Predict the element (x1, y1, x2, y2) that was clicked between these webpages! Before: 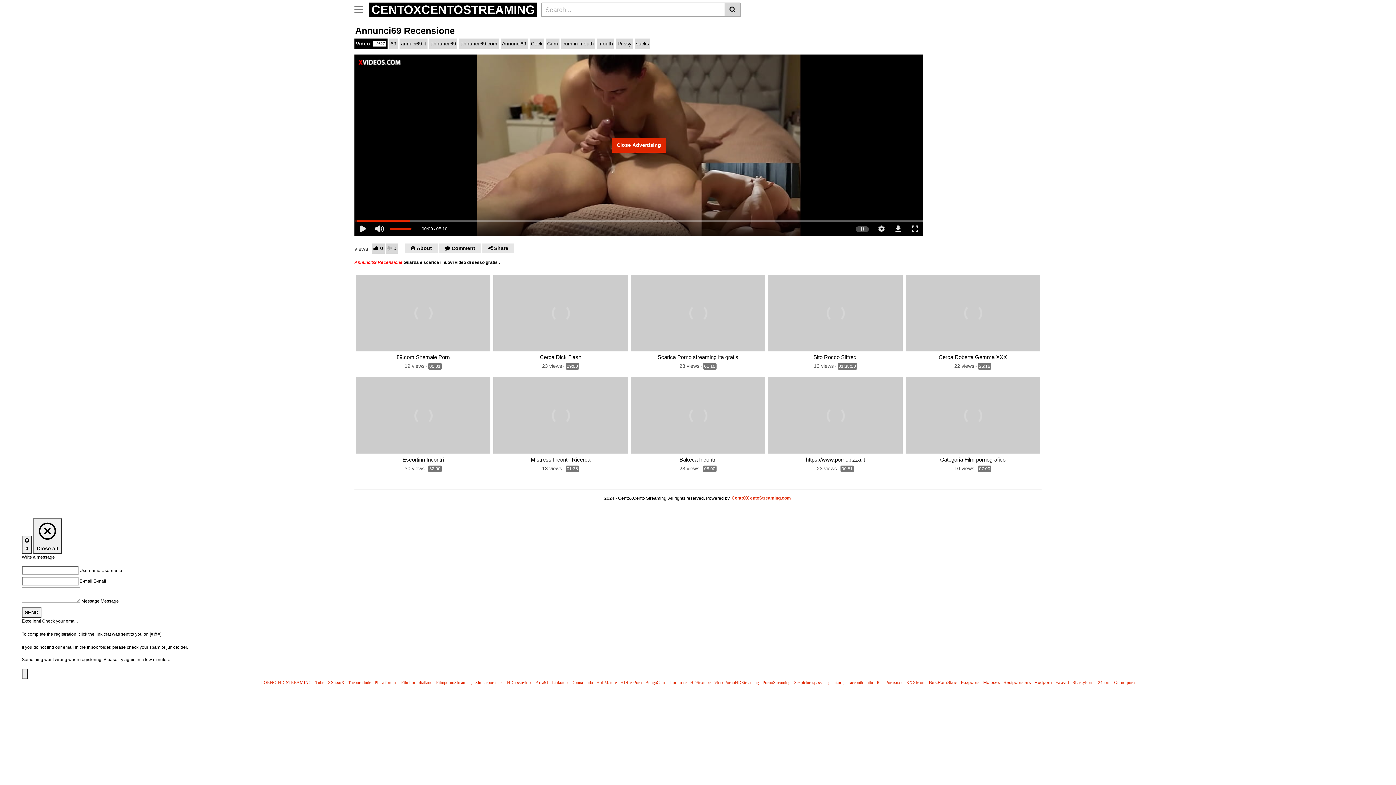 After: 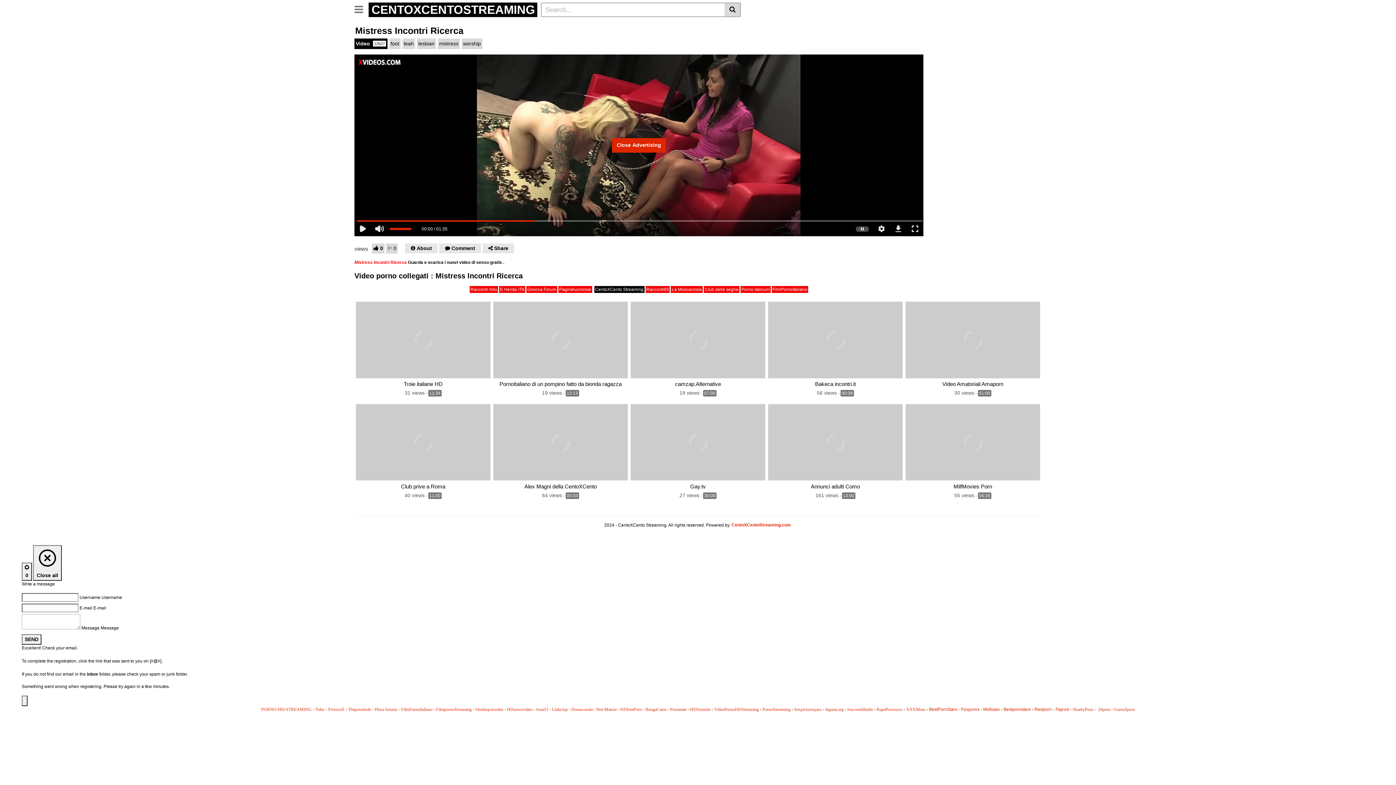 Action: label: Mistress Incontri Ricerca bbox: (493, 455, 628, 464)